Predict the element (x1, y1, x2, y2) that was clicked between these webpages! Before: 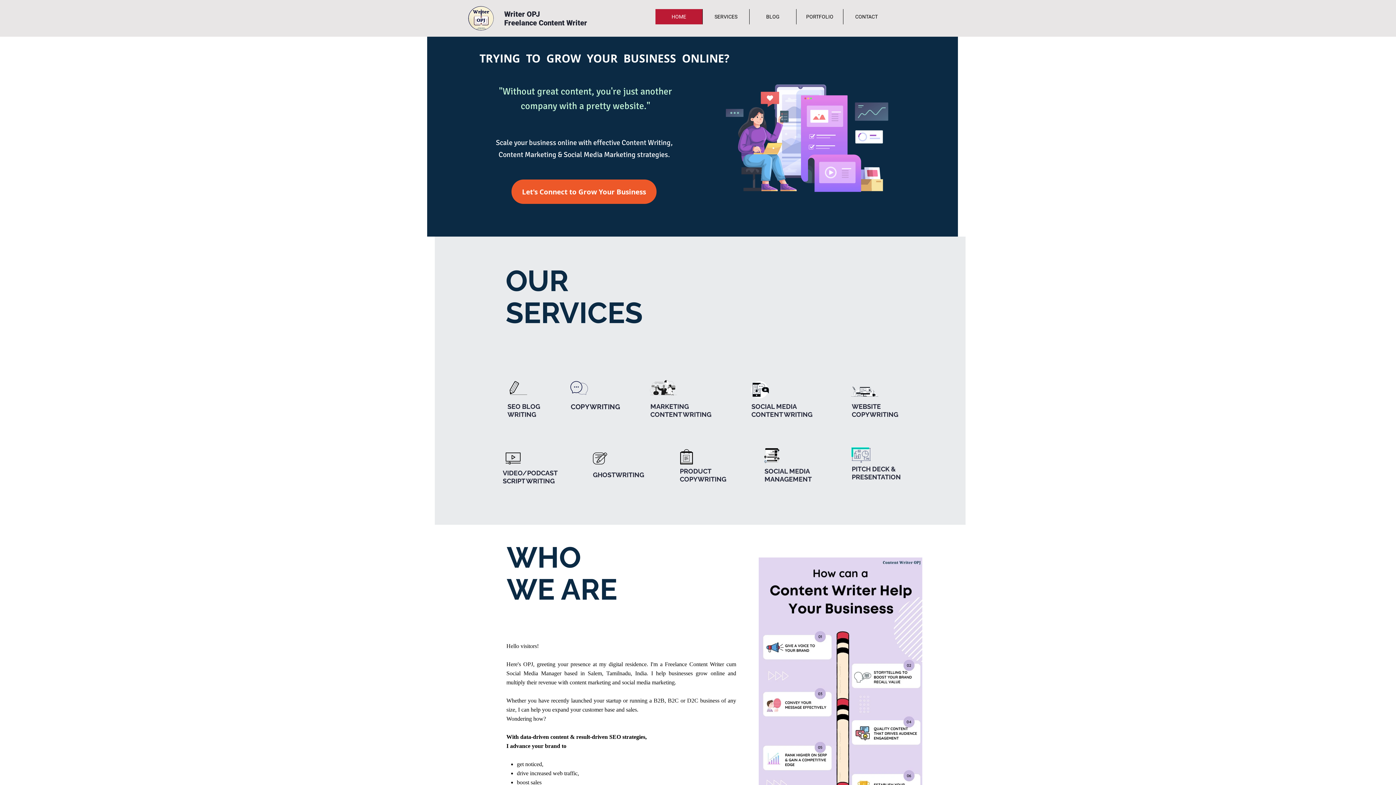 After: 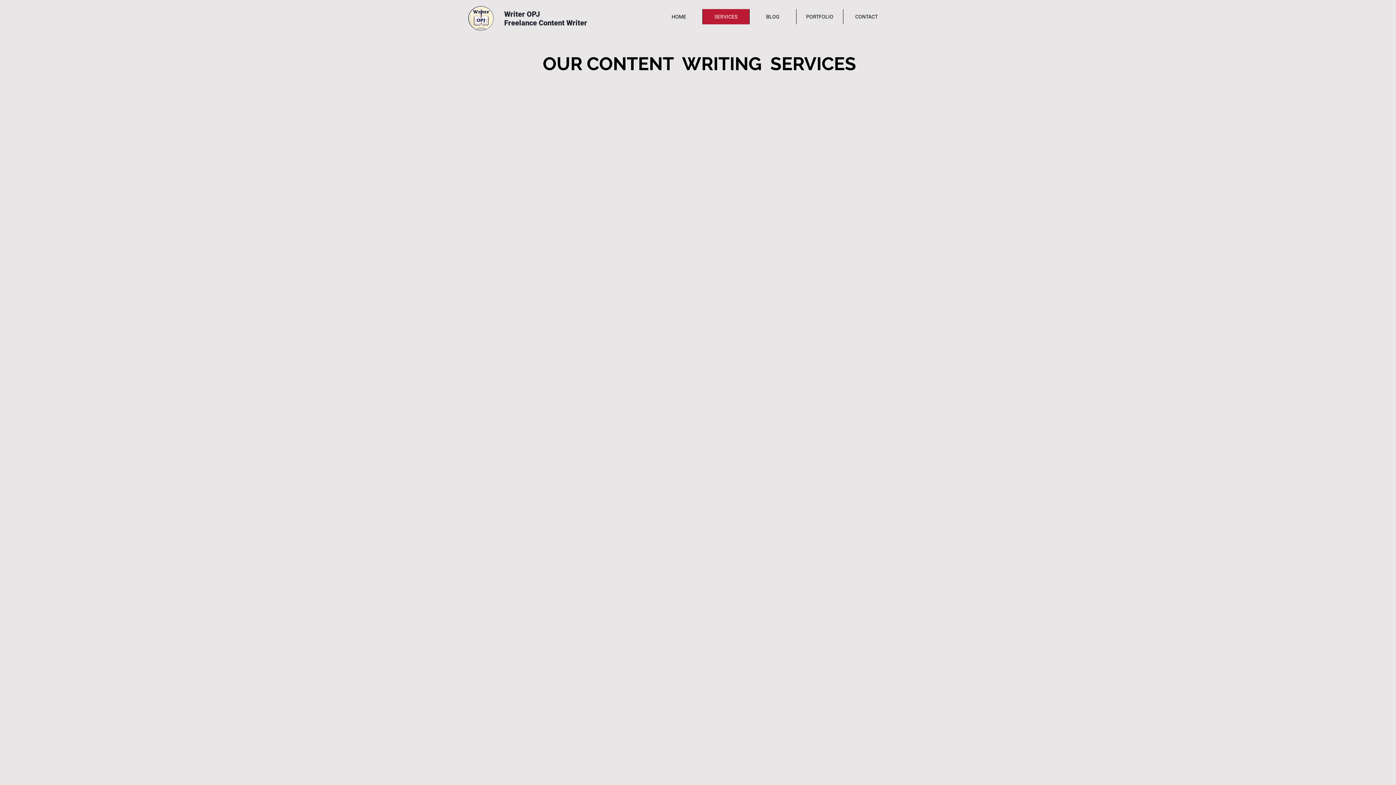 Action: bbox: (852, 465, 902, 481) label: PITCH DECK & PRESENTATION 